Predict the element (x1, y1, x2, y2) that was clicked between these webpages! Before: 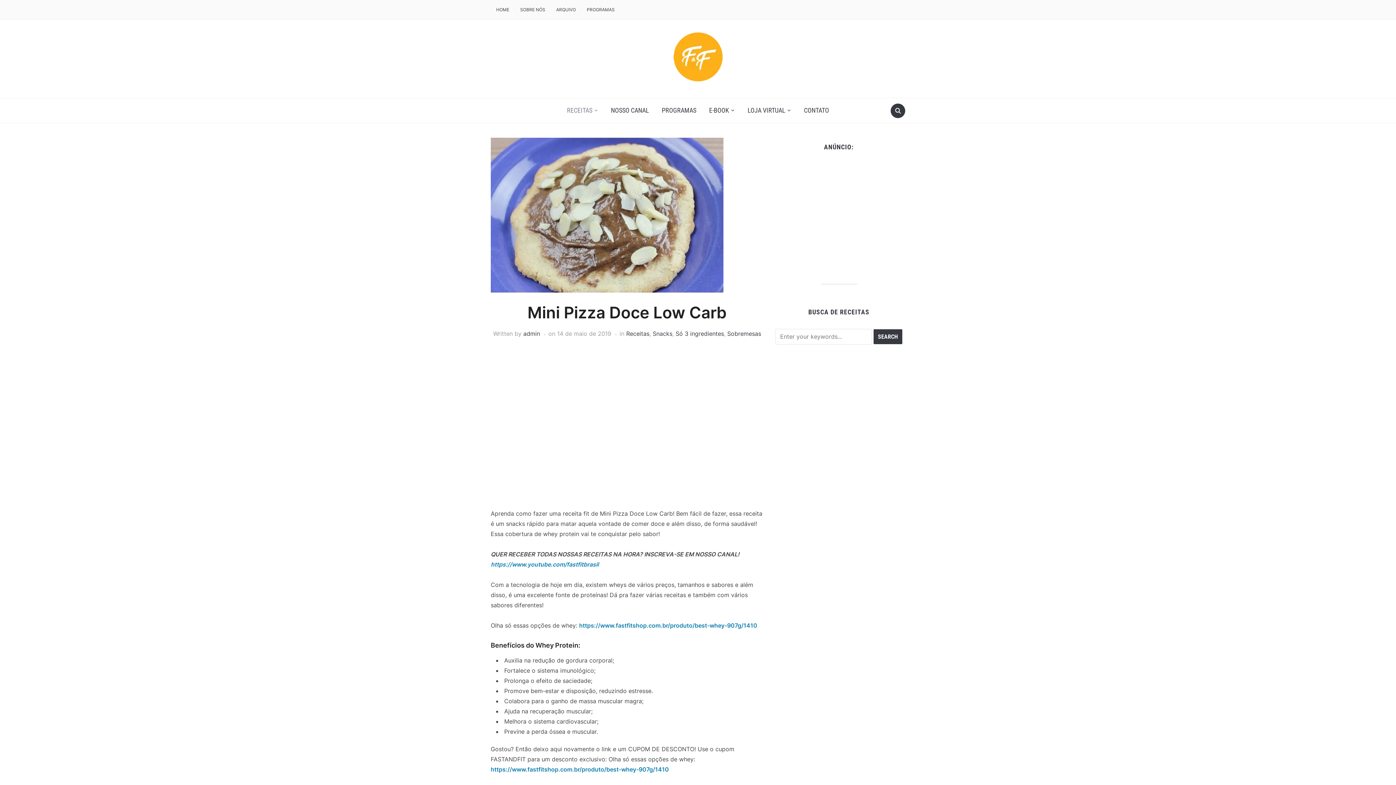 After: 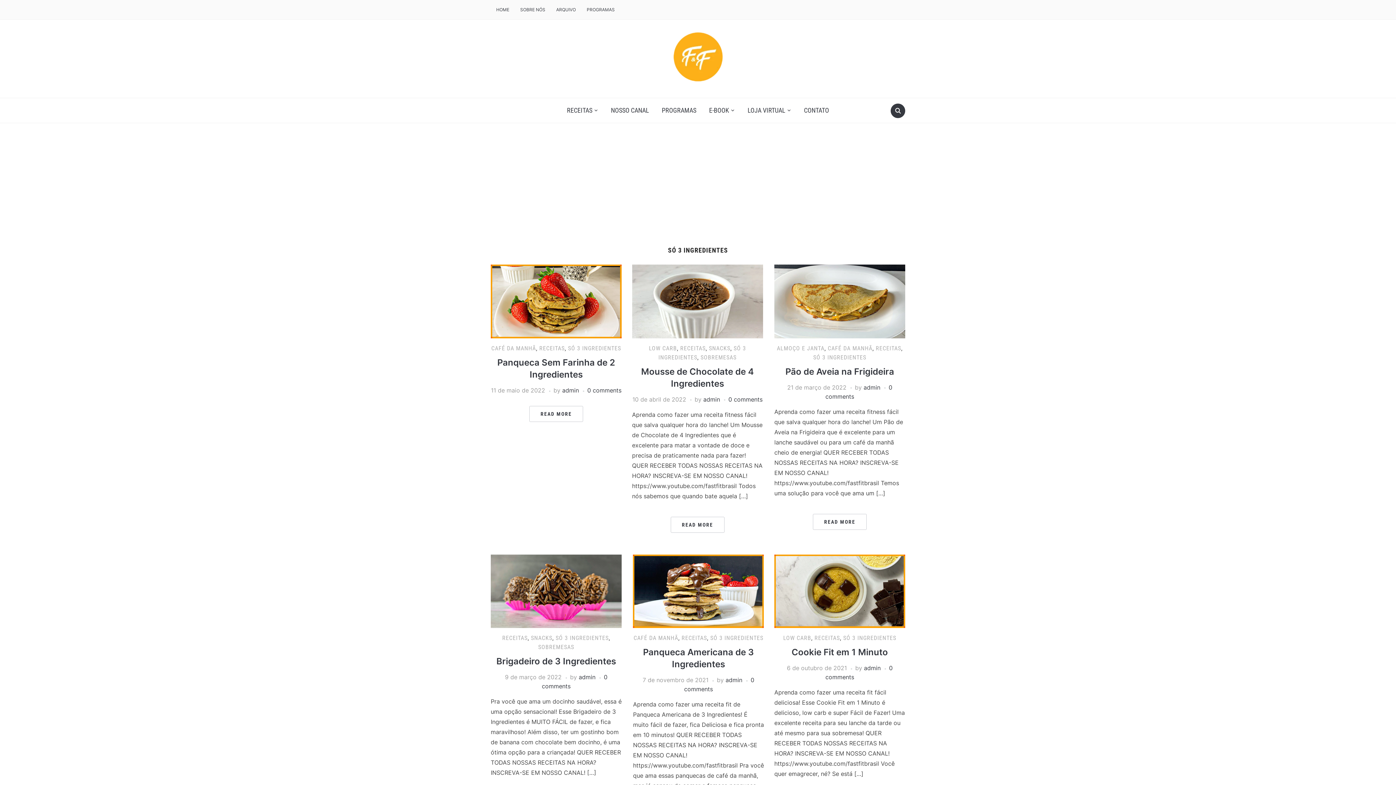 Action: label: Só 3 ingredientes bbox: (675, 330, 724, 337)